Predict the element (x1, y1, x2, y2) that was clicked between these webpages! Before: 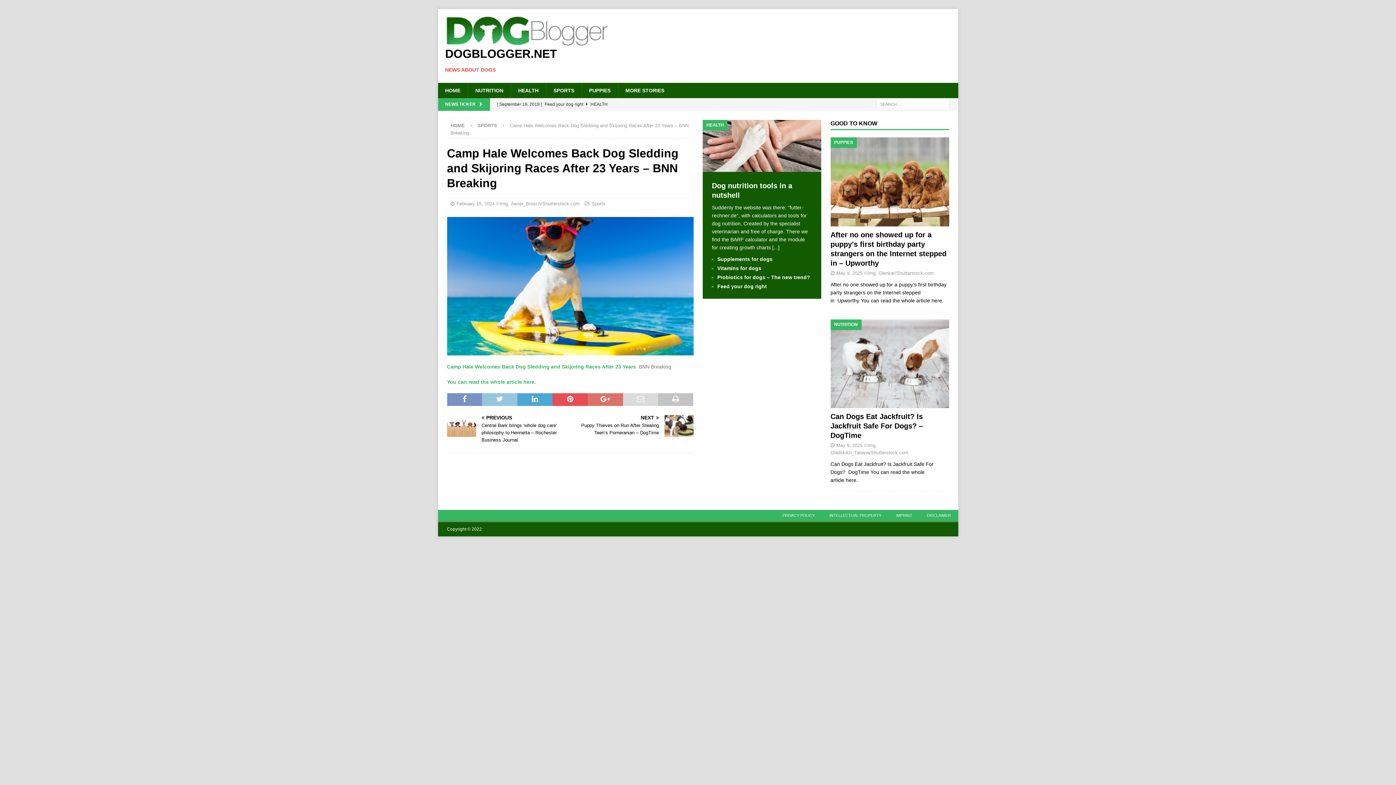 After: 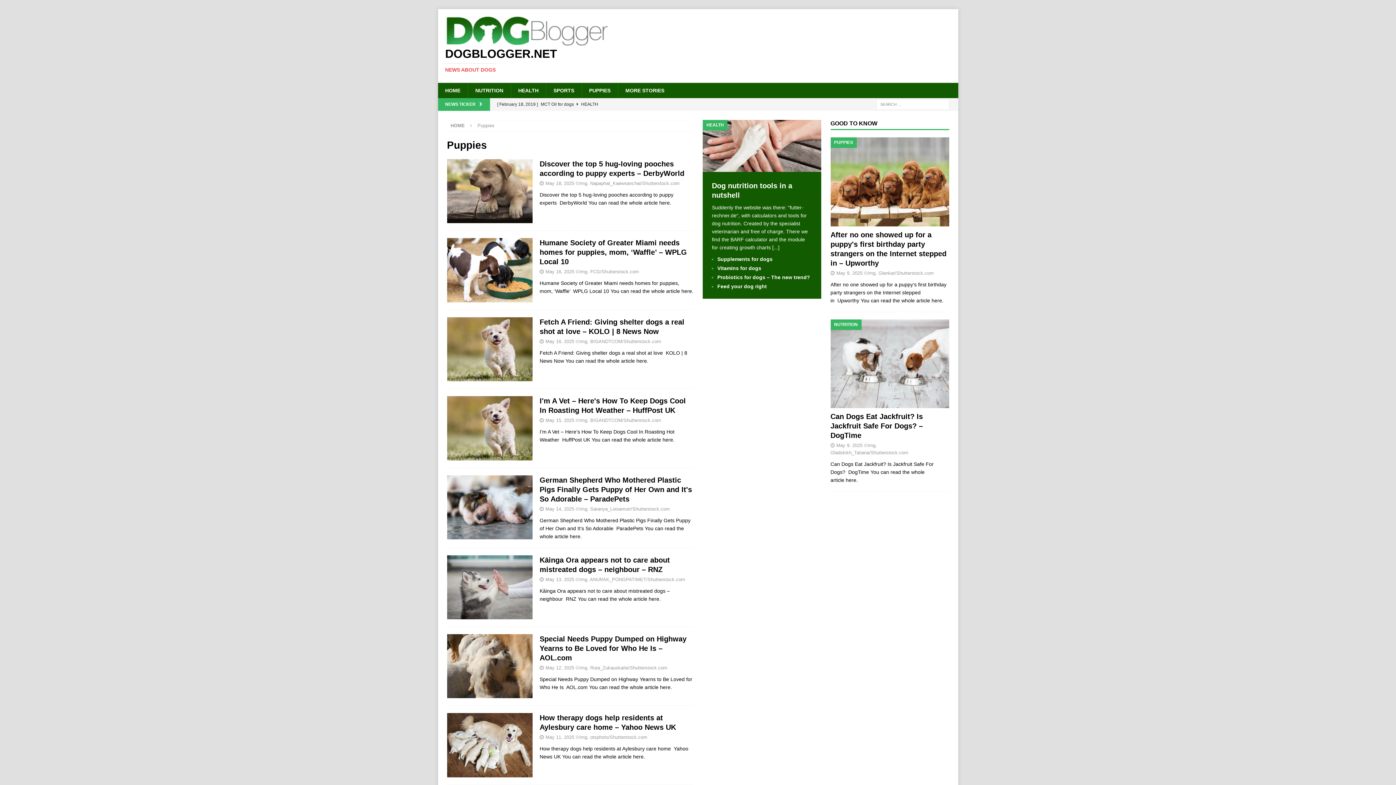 Action: label: PUPPIES bbox: (581, 82, 618, 98)